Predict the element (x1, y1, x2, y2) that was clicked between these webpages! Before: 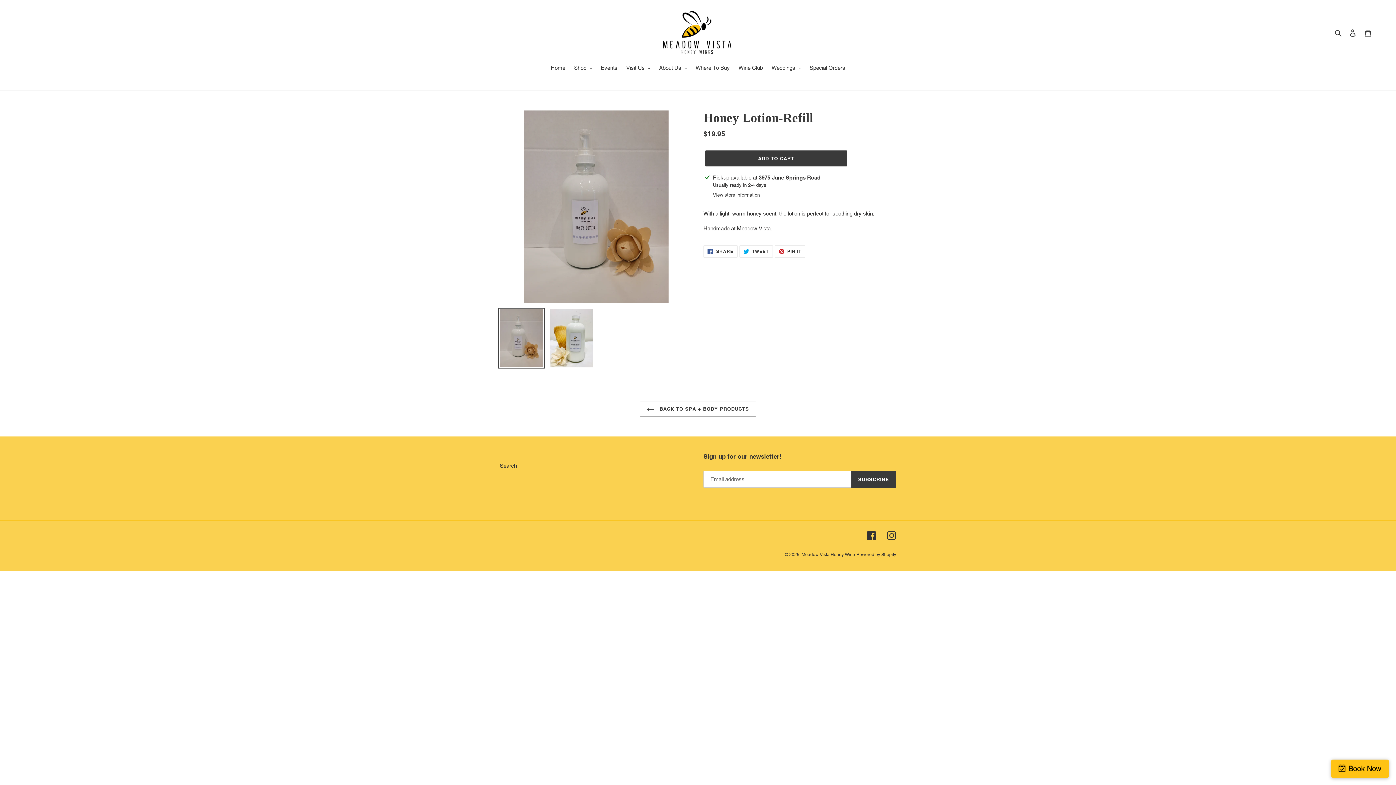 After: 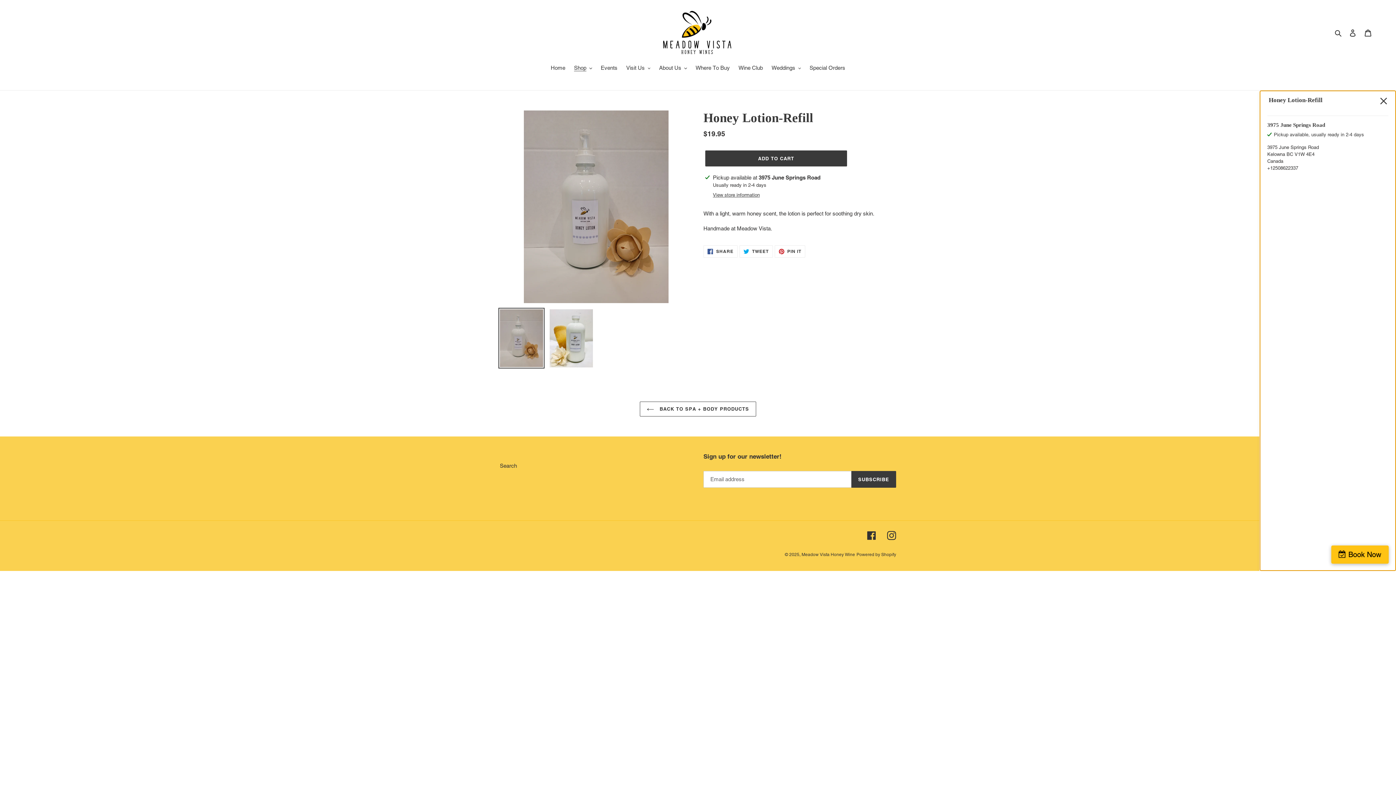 Action: label: View store information bbox: (713, 191, 760, 198)